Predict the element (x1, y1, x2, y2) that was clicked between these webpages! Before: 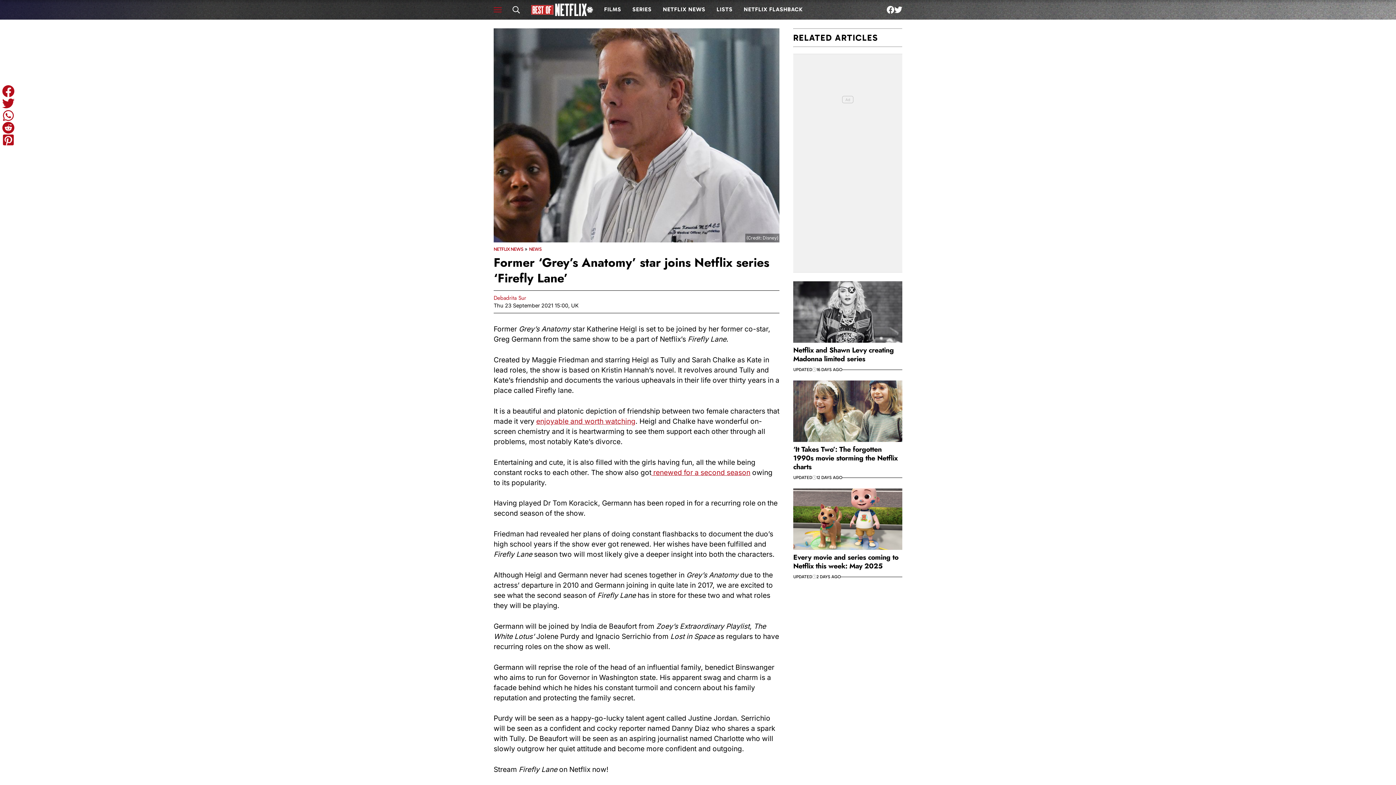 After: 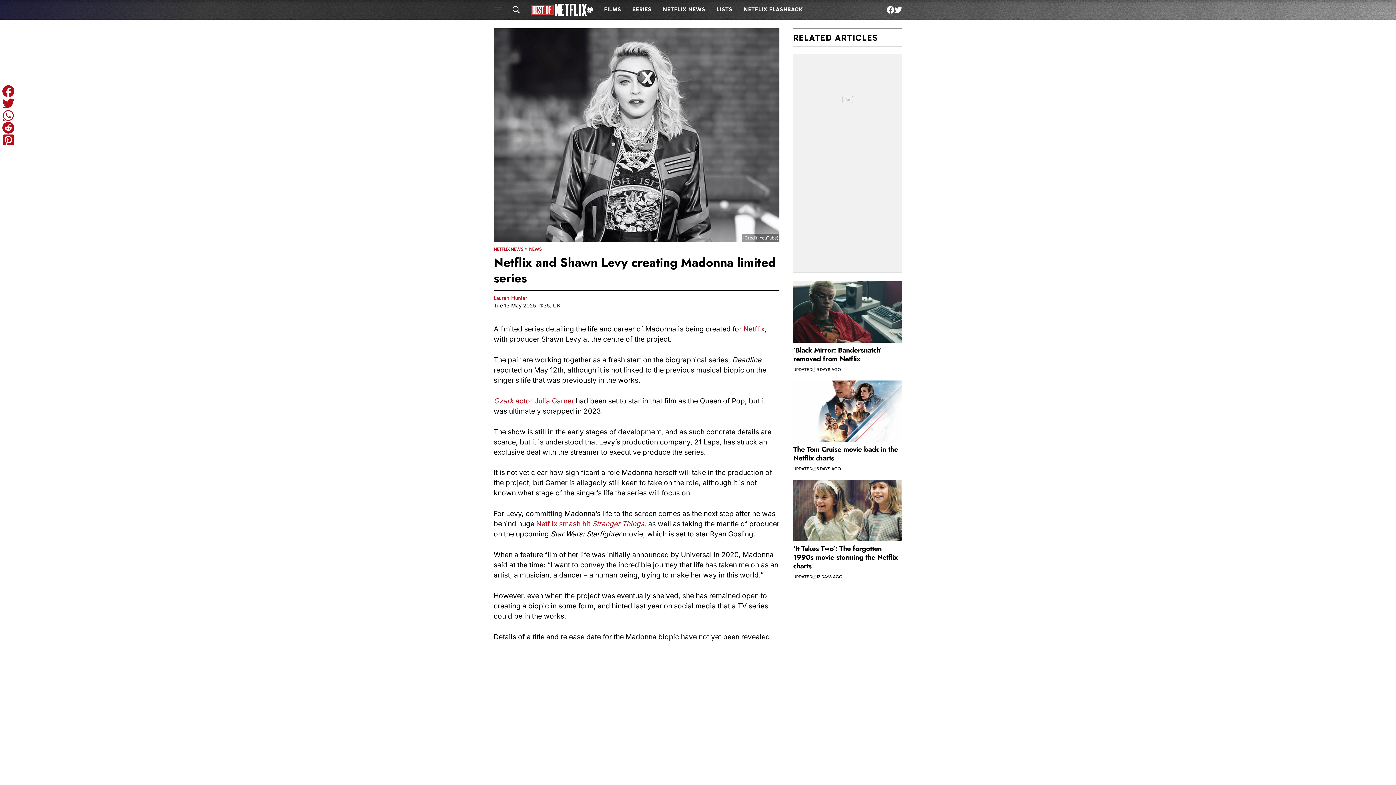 Action: bbox: (793, 281, 902, 342)